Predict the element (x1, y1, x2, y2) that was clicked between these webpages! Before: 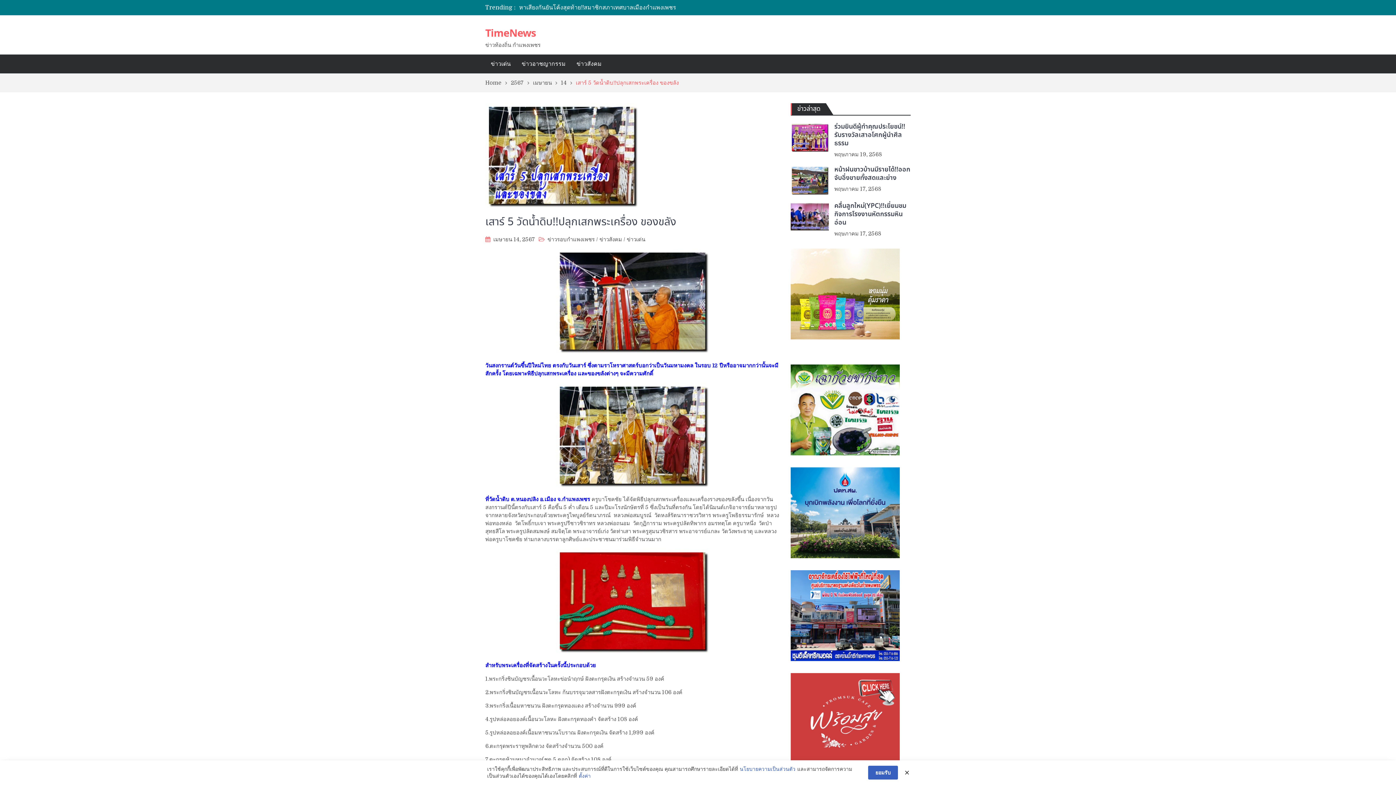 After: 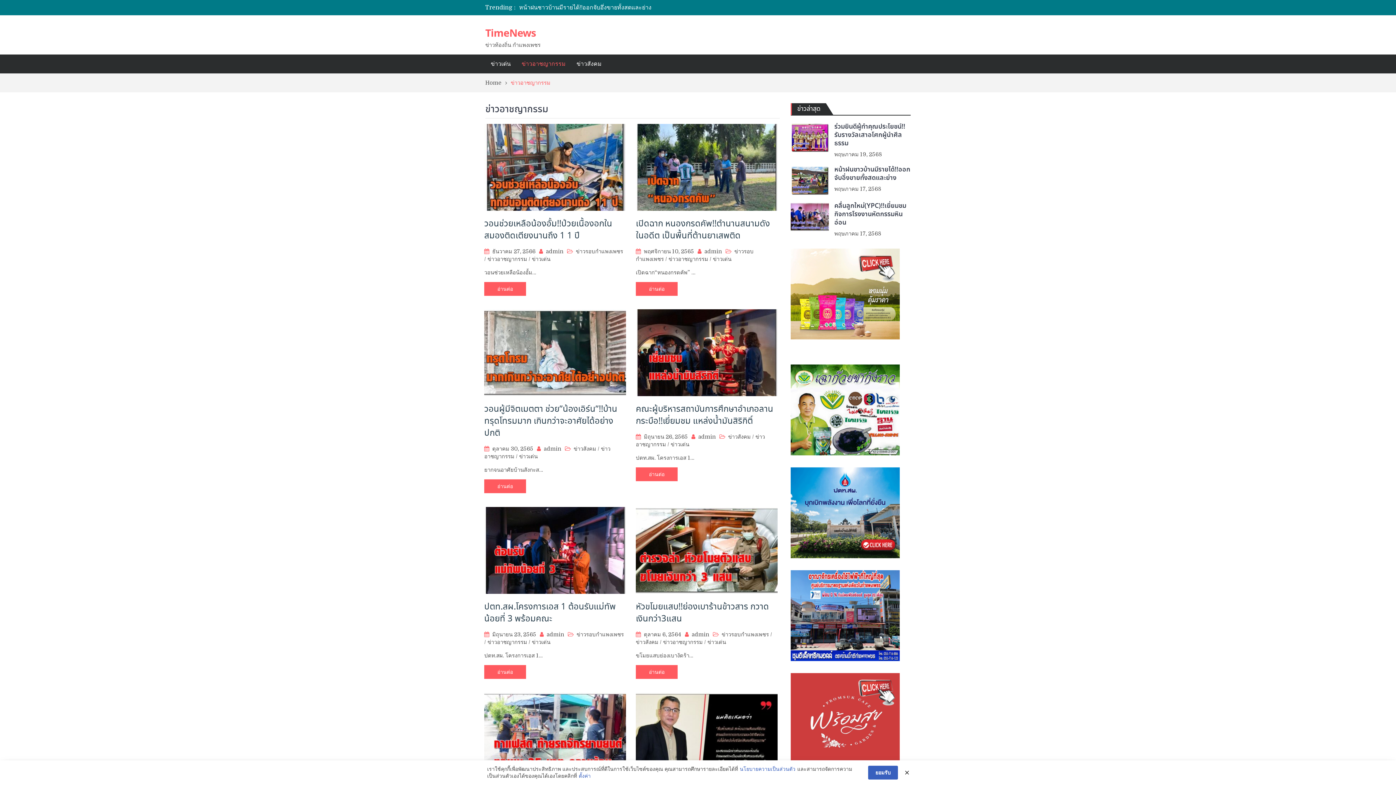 Action: bbox: (516, 54, 571, 73) label: ข่าวอาชญากรรม